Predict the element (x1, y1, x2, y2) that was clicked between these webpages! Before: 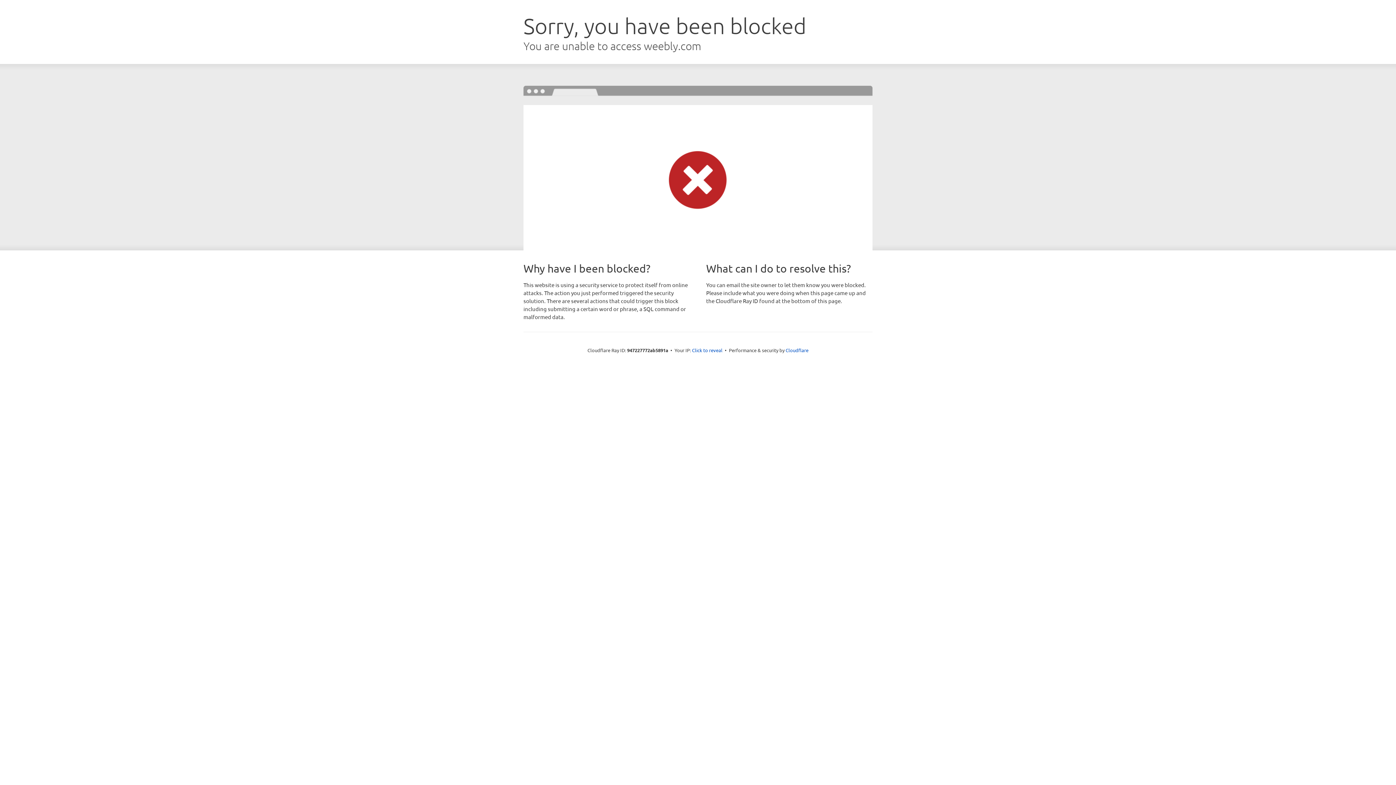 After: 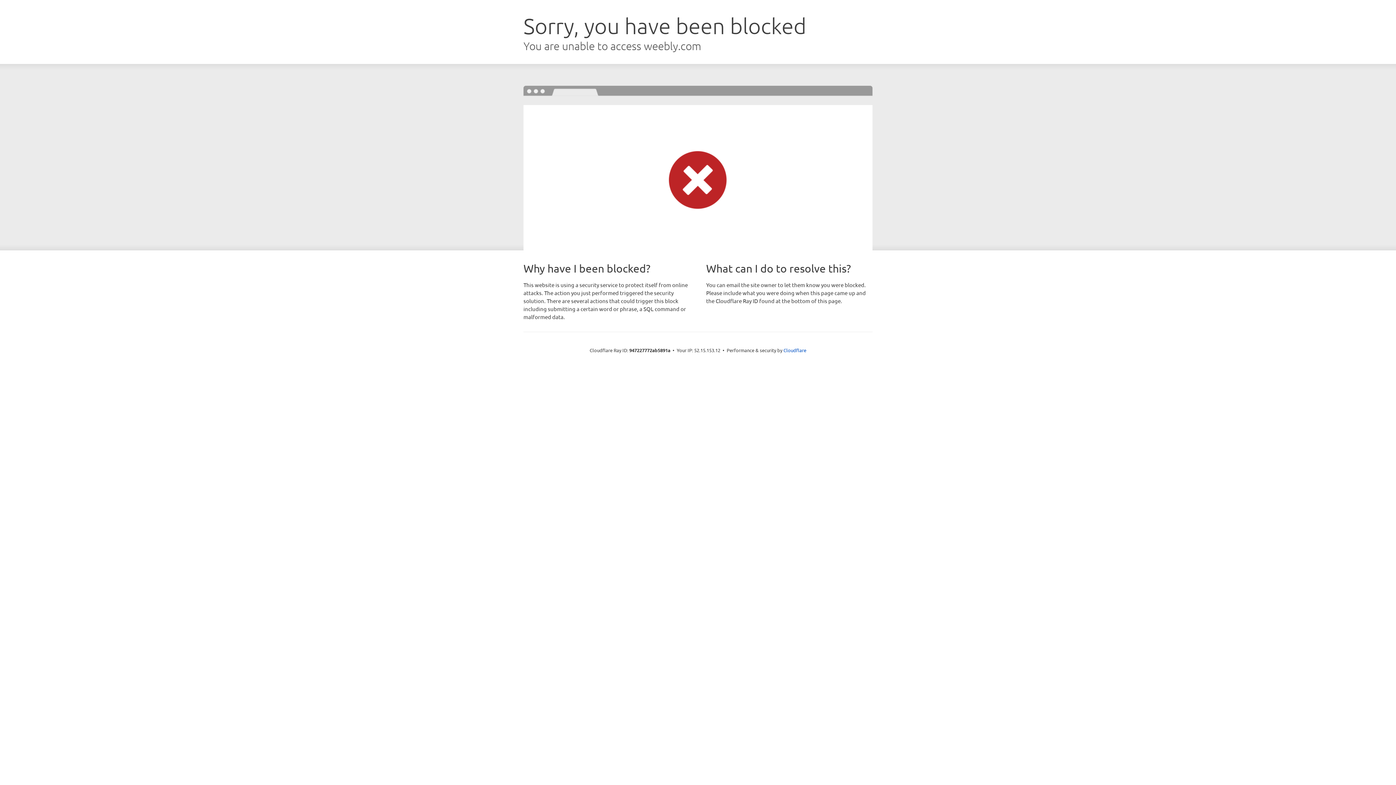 Action: bbox: (692, 346, 722, 353) label: Click to reveal